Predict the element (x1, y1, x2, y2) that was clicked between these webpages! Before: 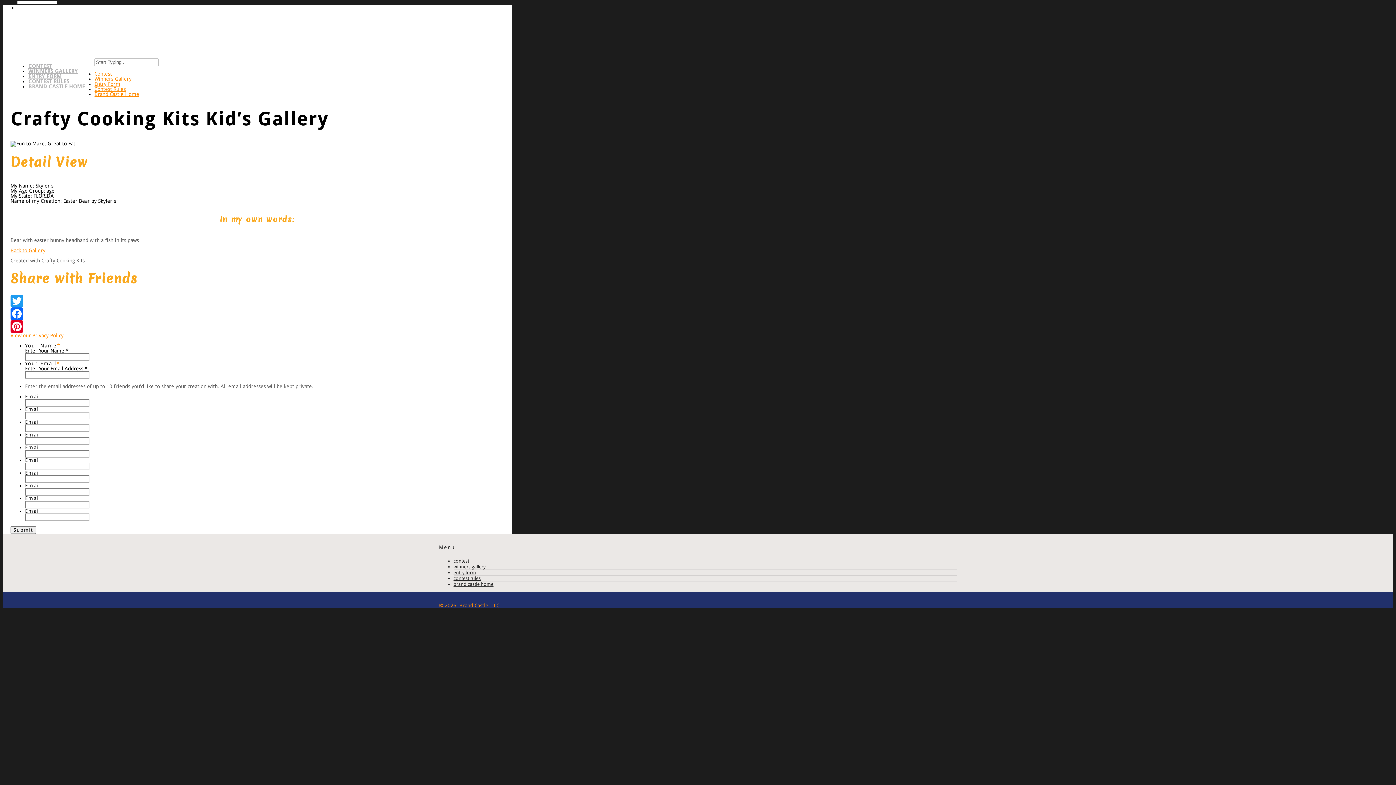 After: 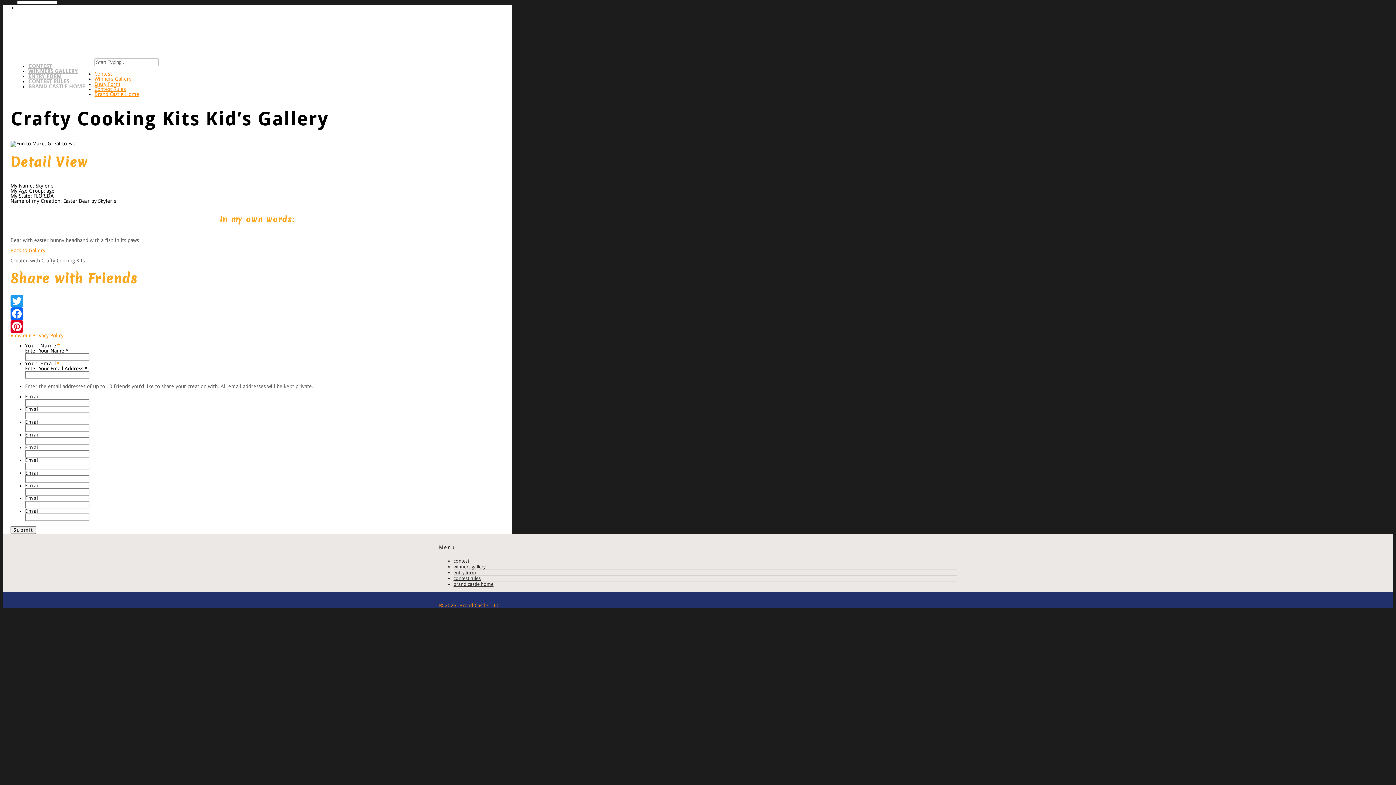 Action: bbox: (10, 294, 504, 307) label: Twitter